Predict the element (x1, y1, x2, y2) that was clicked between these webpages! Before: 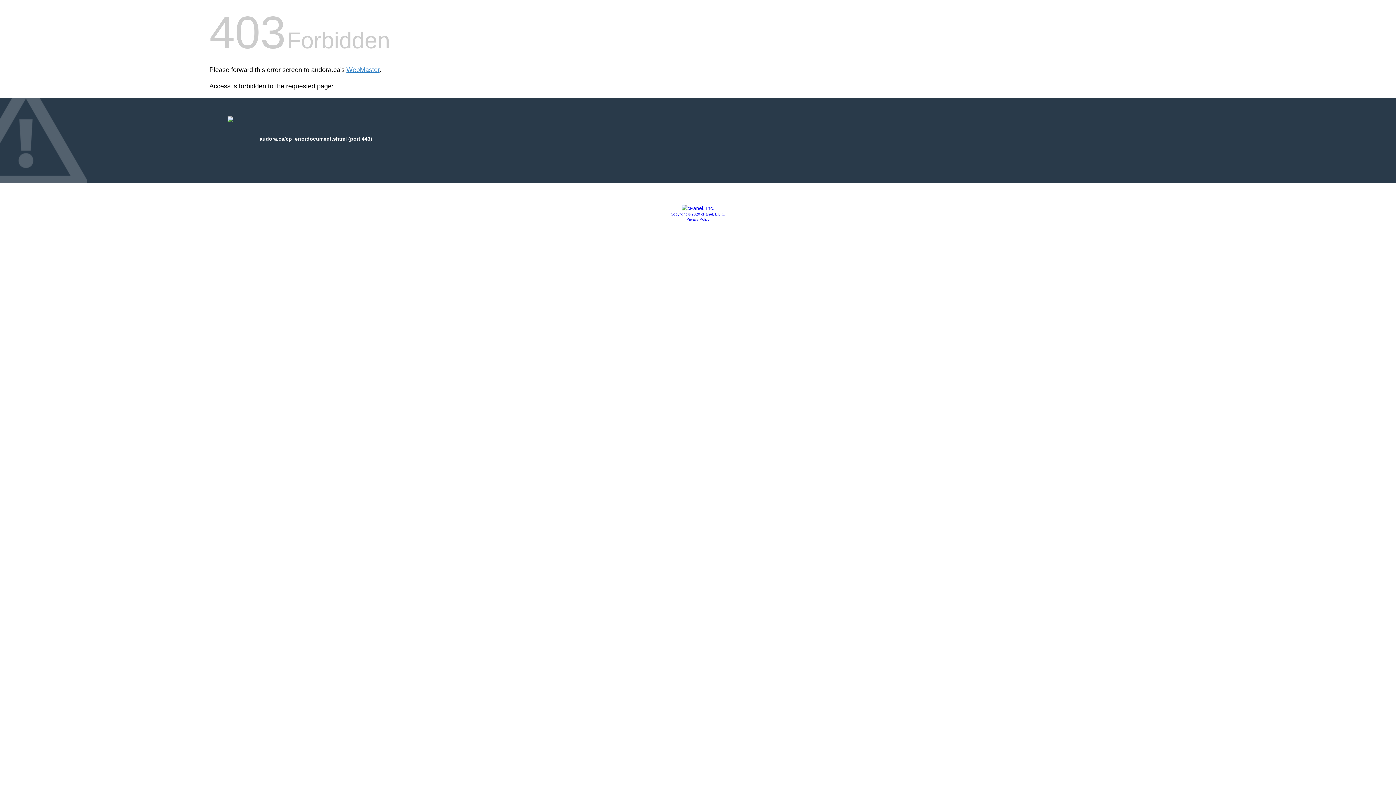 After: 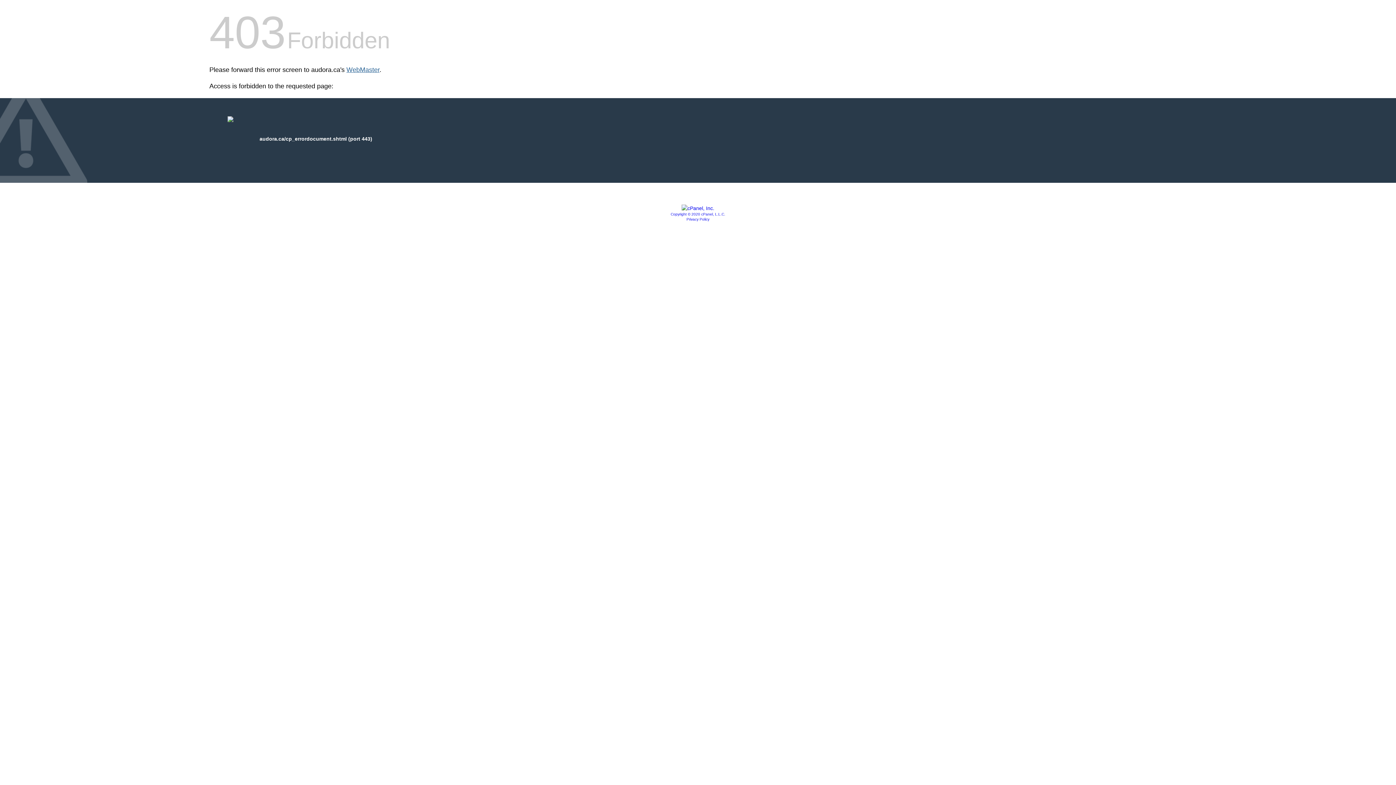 Action: label: WebMaster bbox: (346, 66, 379, 73)